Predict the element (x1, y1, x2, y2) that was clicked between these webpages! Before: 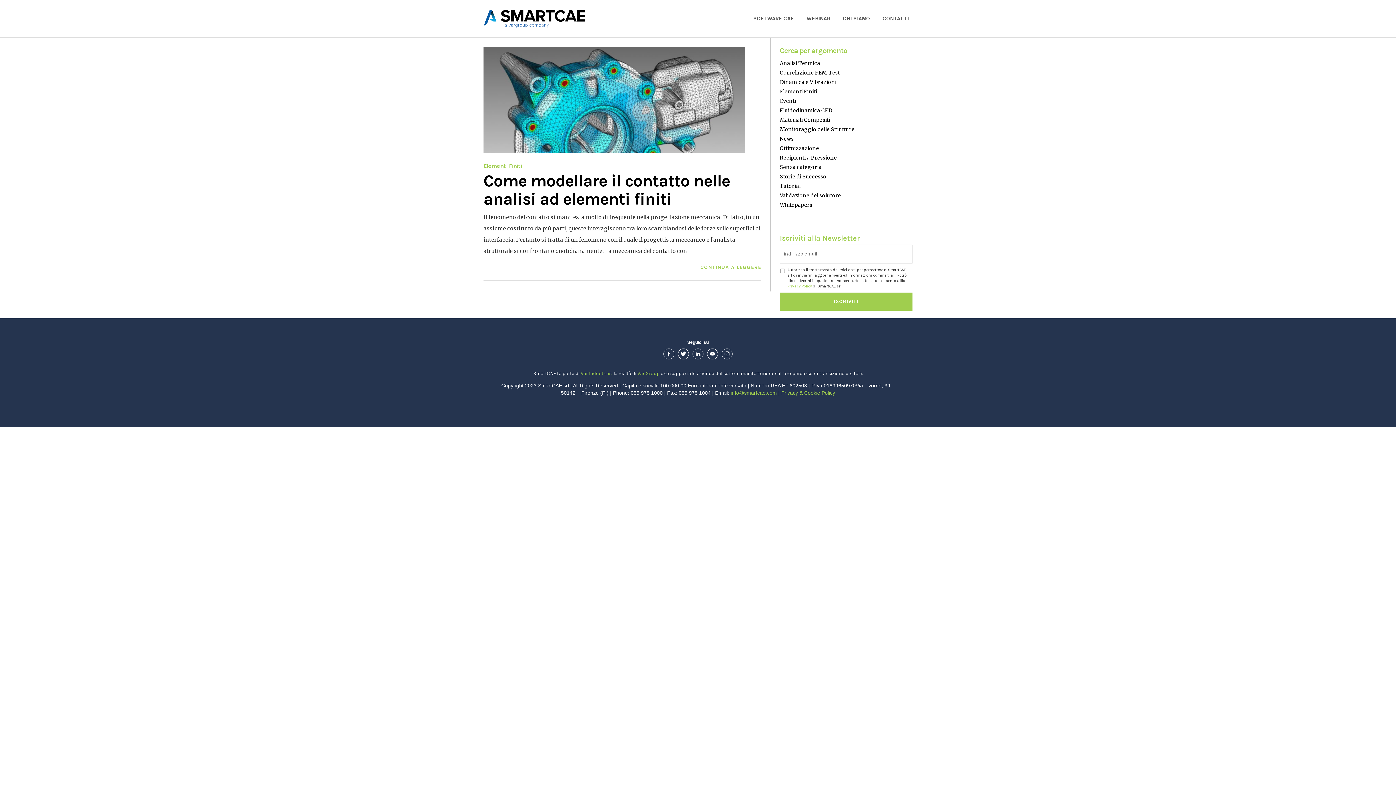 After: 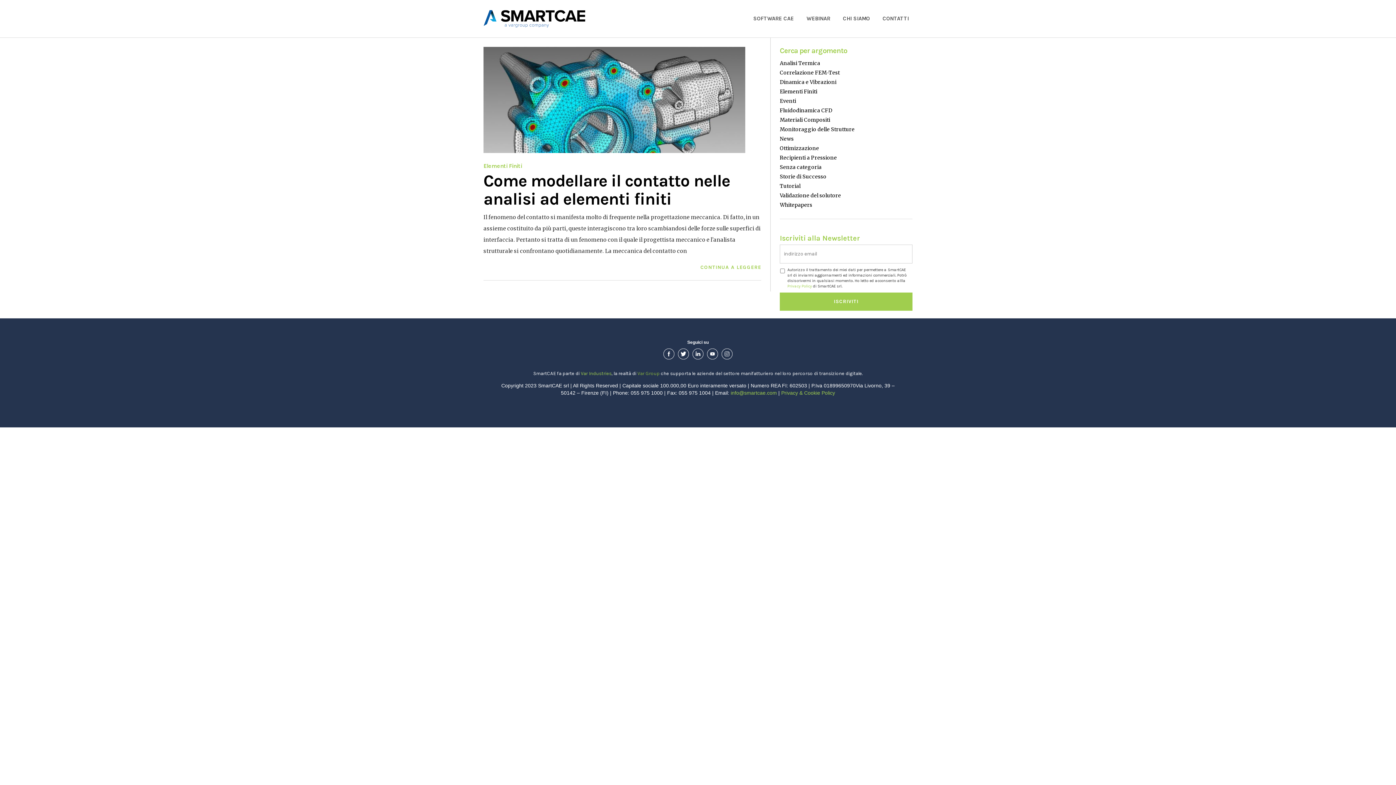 Action: label: Var Group bbox: (637, 370, 659, 376)